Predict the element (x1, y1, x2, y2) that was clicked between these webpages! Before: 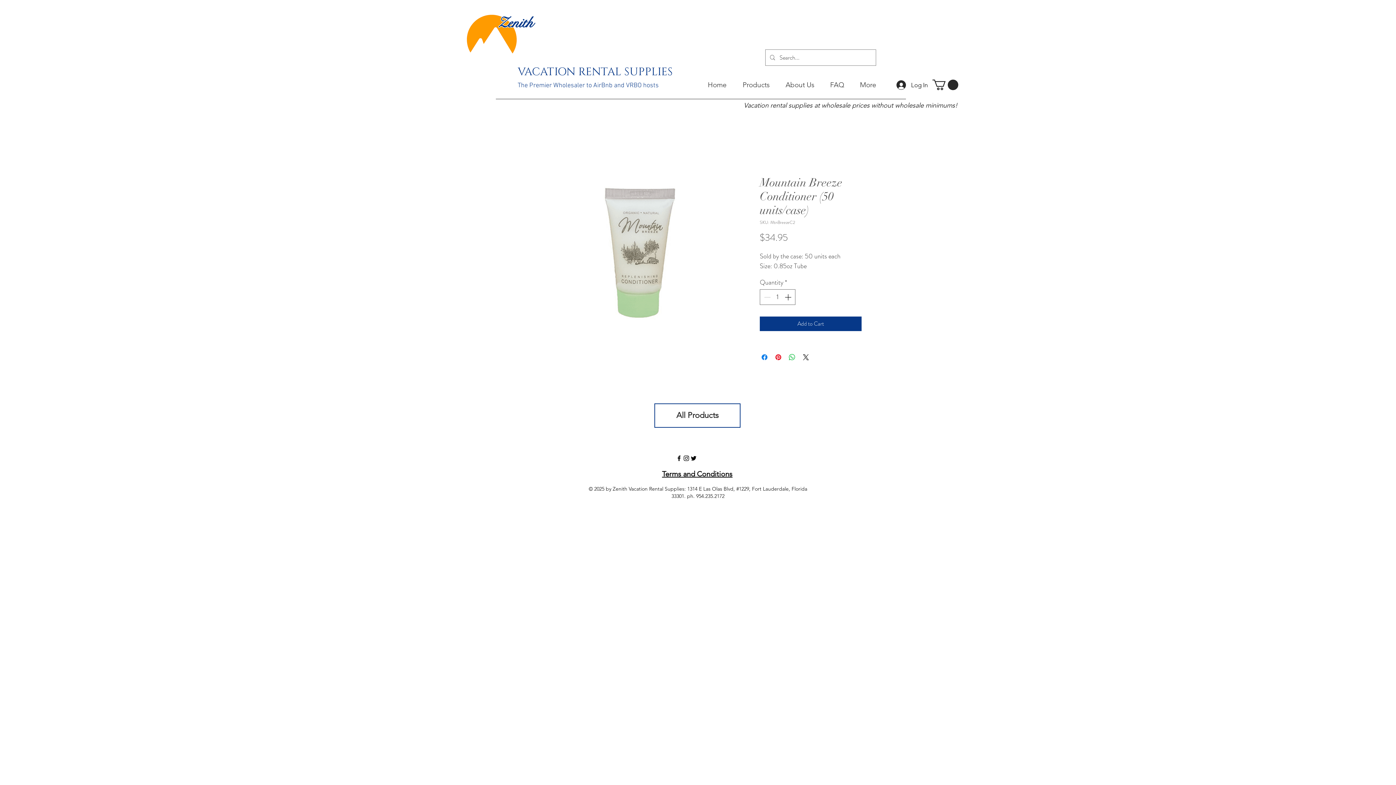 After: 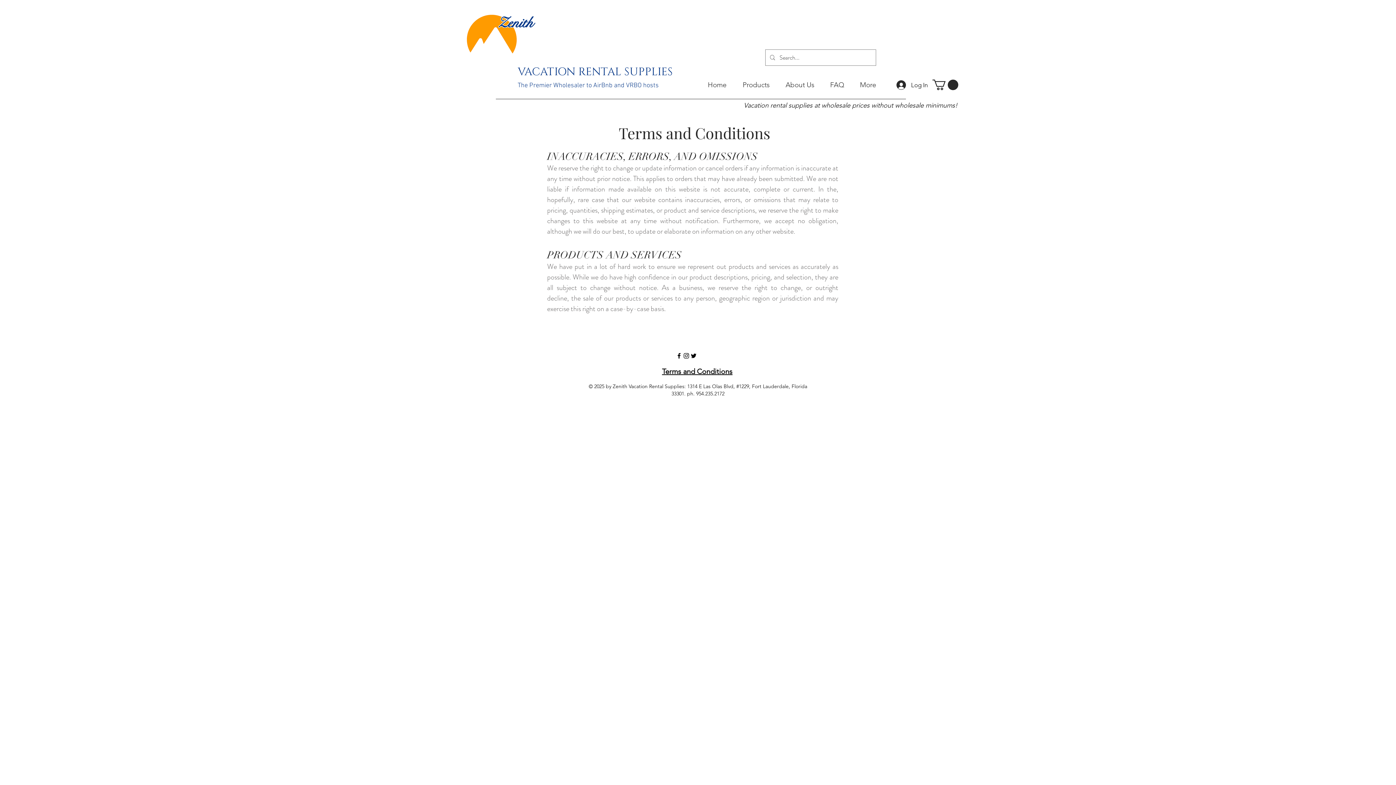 Action: bbox: (662, 469, 732, 478) label: Terms and Conditions